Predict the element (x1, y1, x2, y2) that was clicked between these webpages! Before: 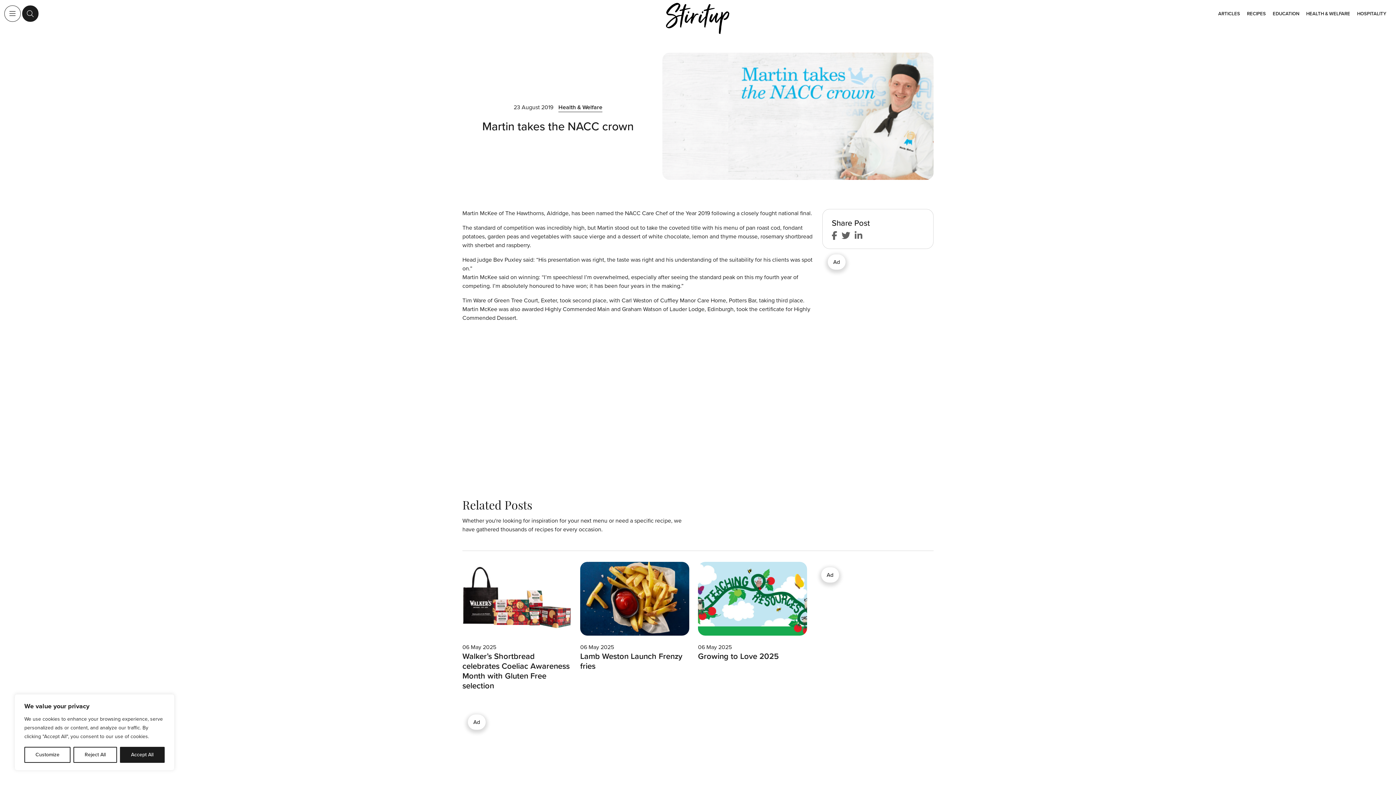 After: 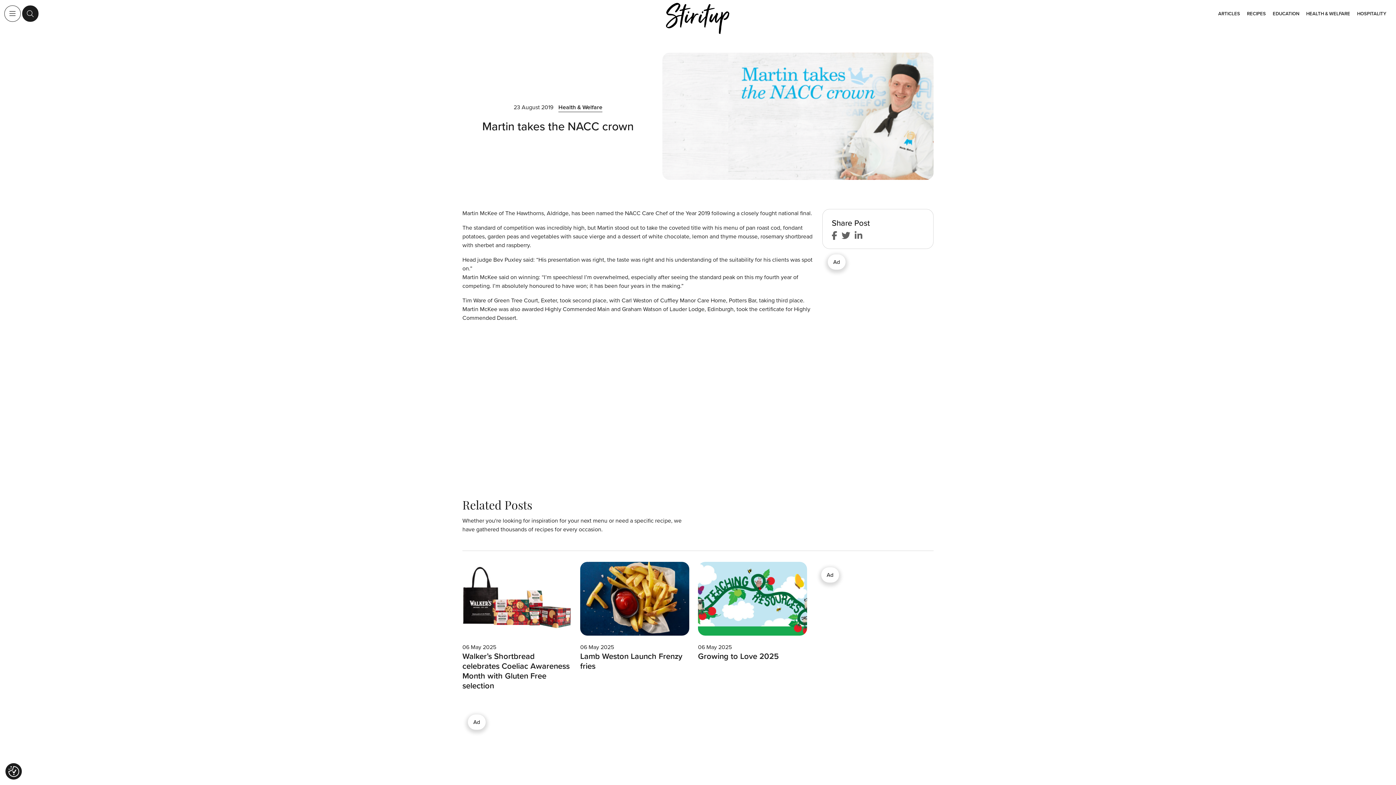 Action: bbox: (119, 747, 164, 763) label: Accept All